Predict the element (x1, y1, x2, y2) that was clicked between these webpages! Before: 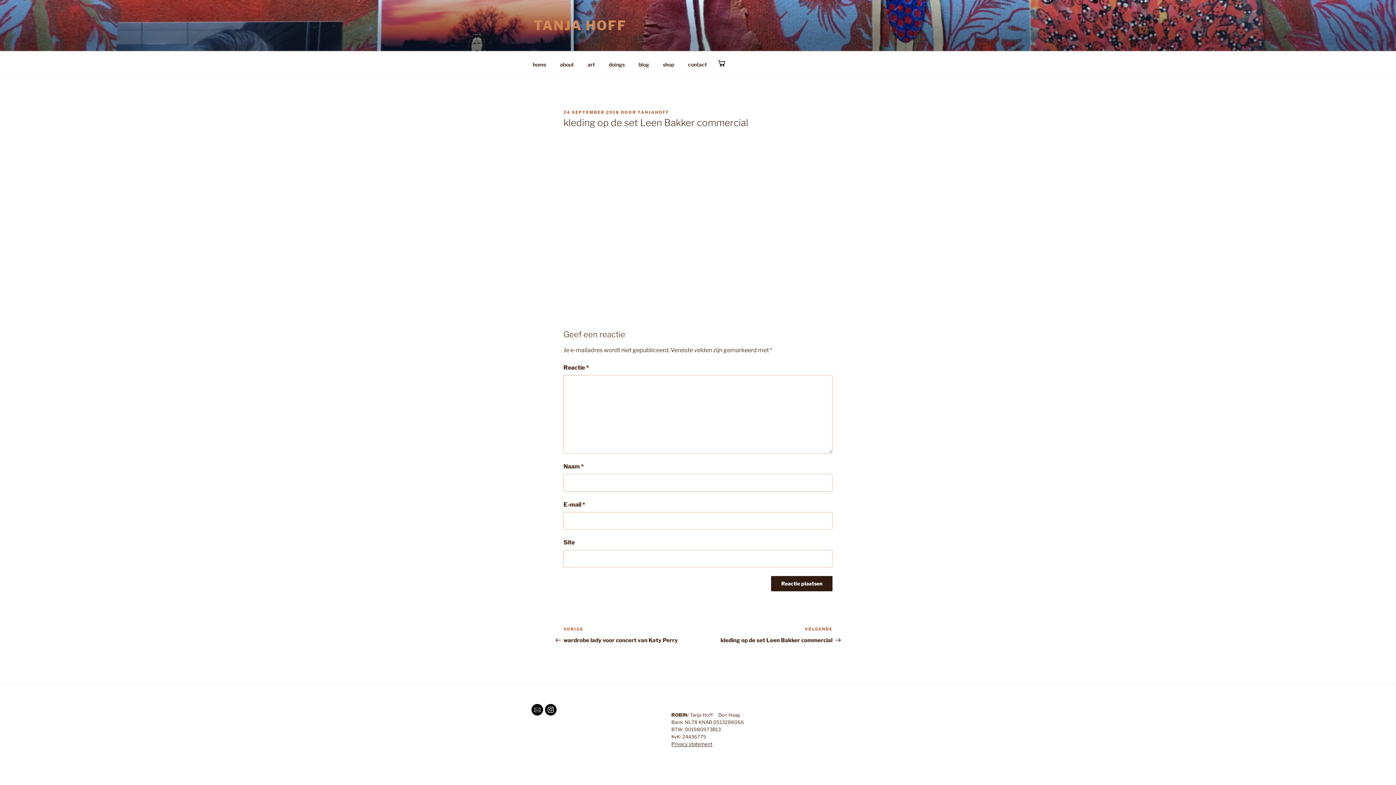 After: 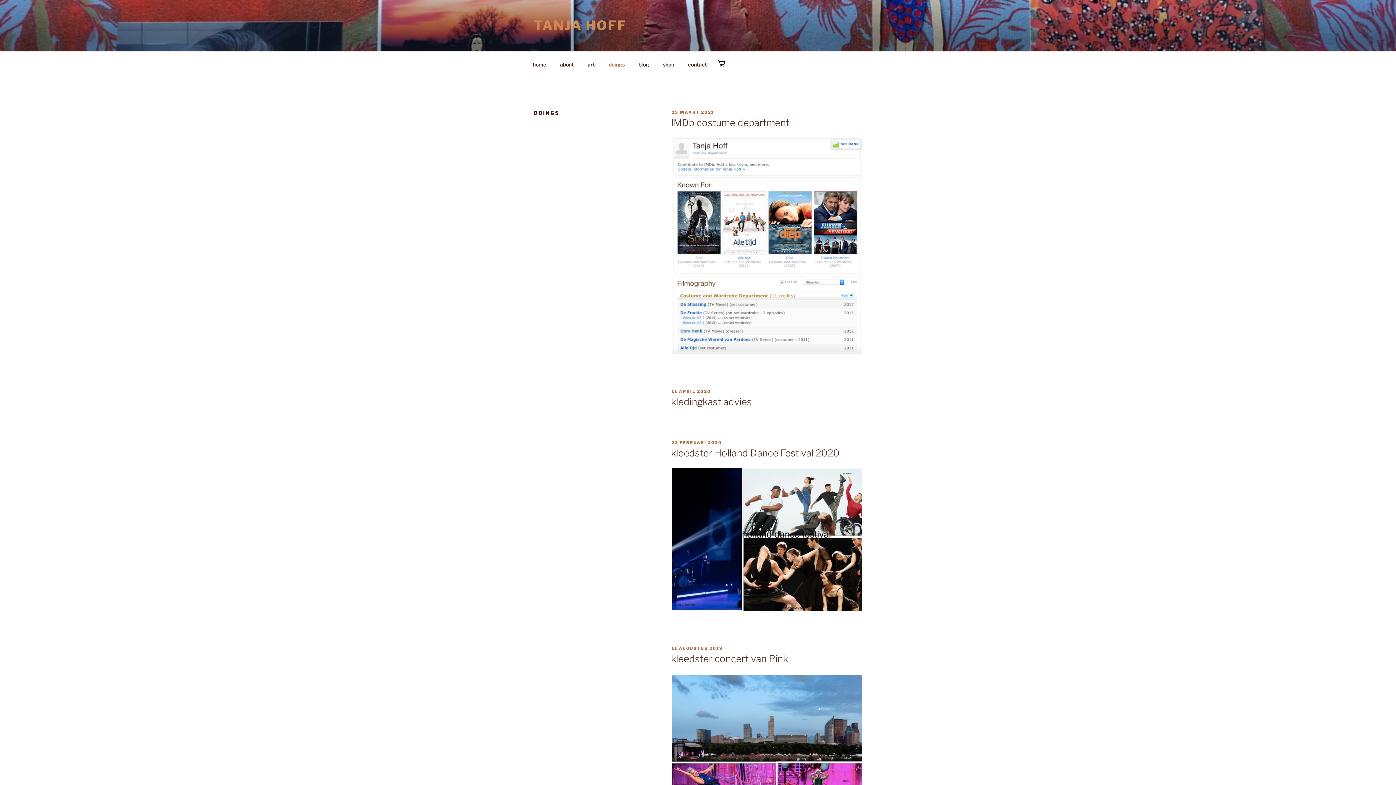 Action: label: doings bbox: (602, 55, 631, 73)